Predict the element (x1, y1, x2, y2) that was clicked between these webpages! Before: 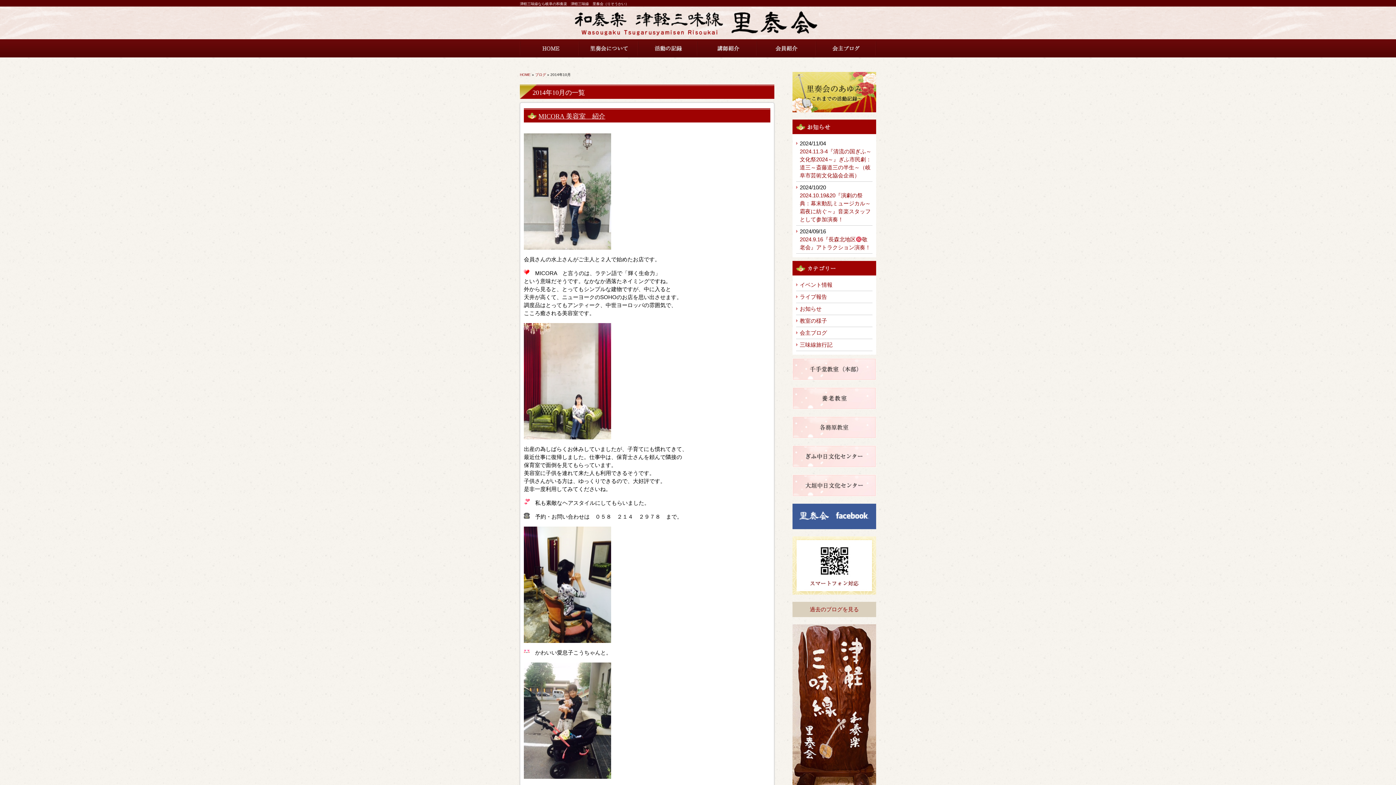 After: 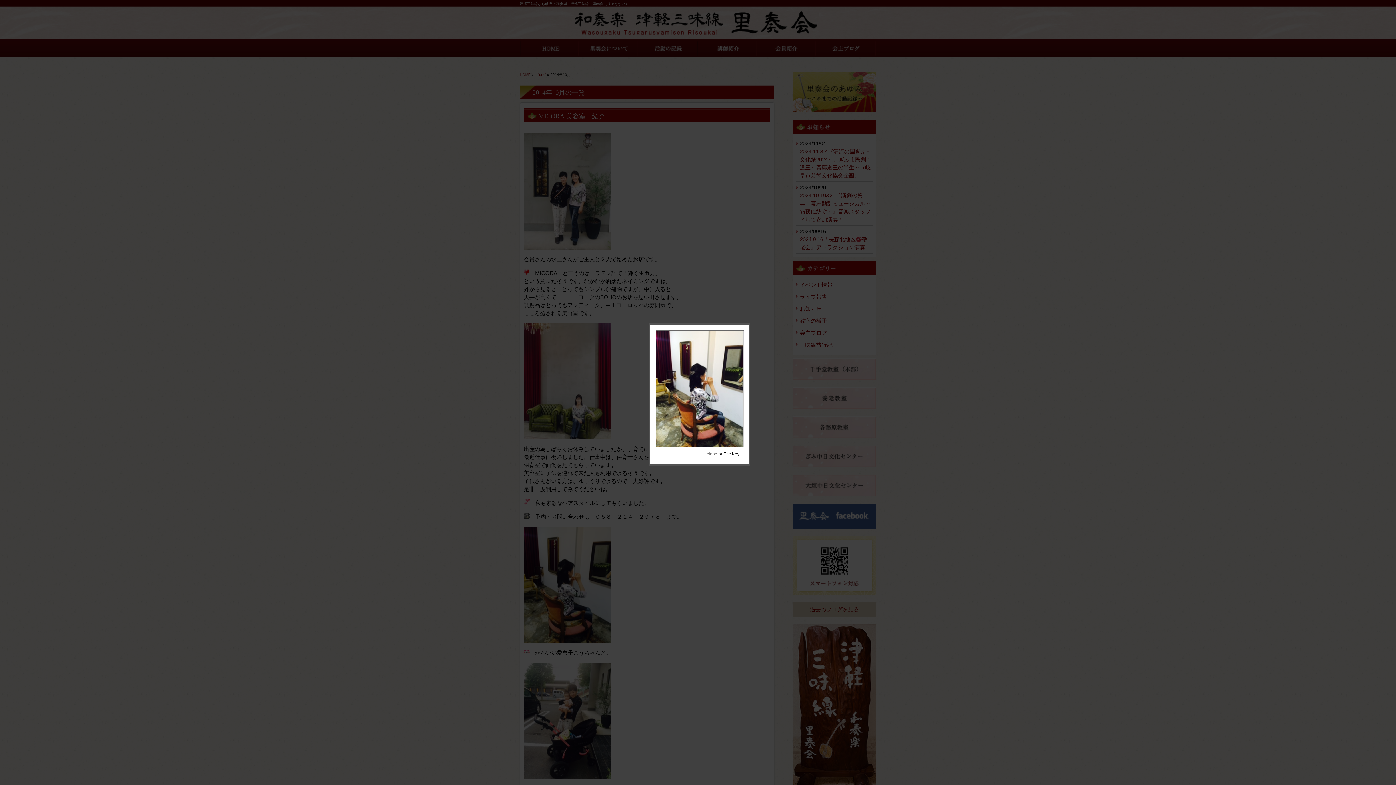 Action: bbox: (524, 638, 611, 644)